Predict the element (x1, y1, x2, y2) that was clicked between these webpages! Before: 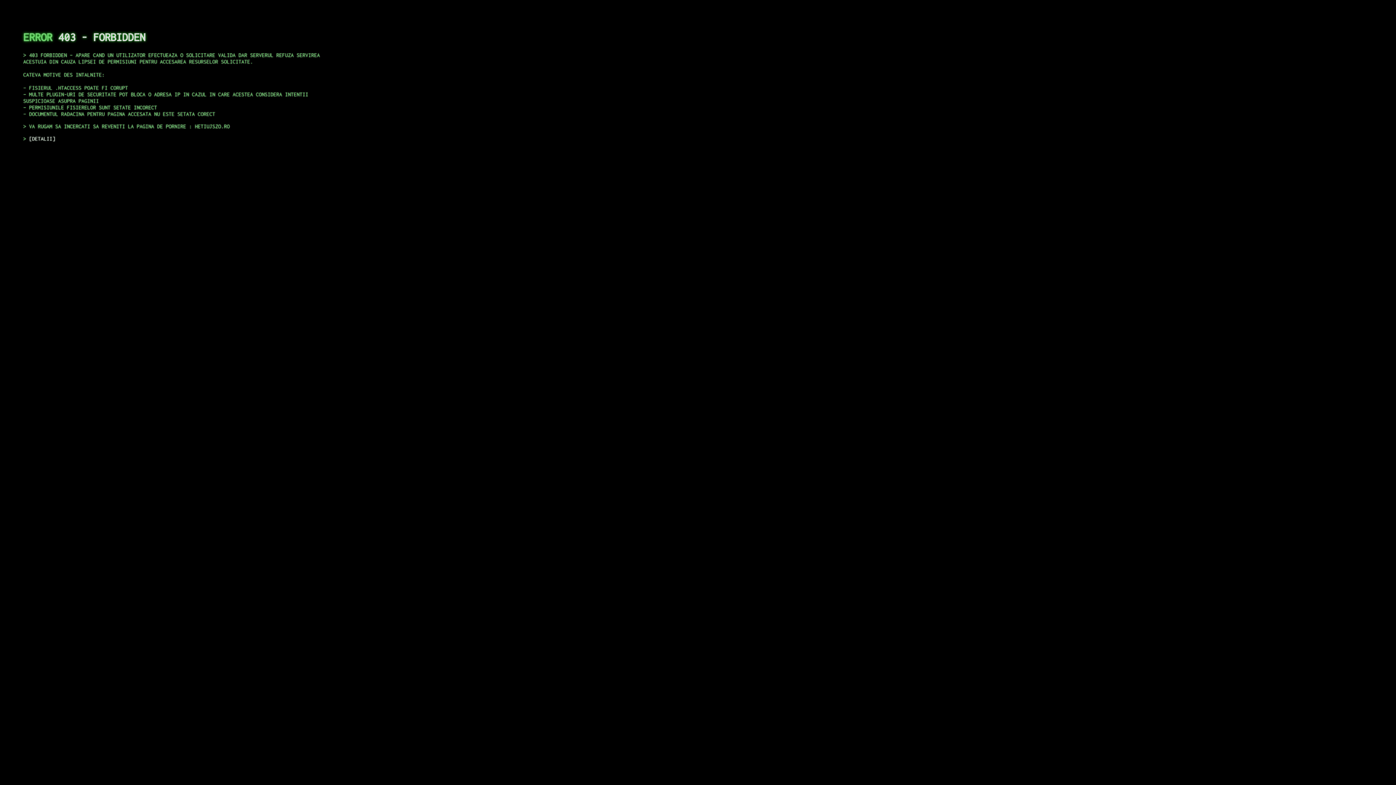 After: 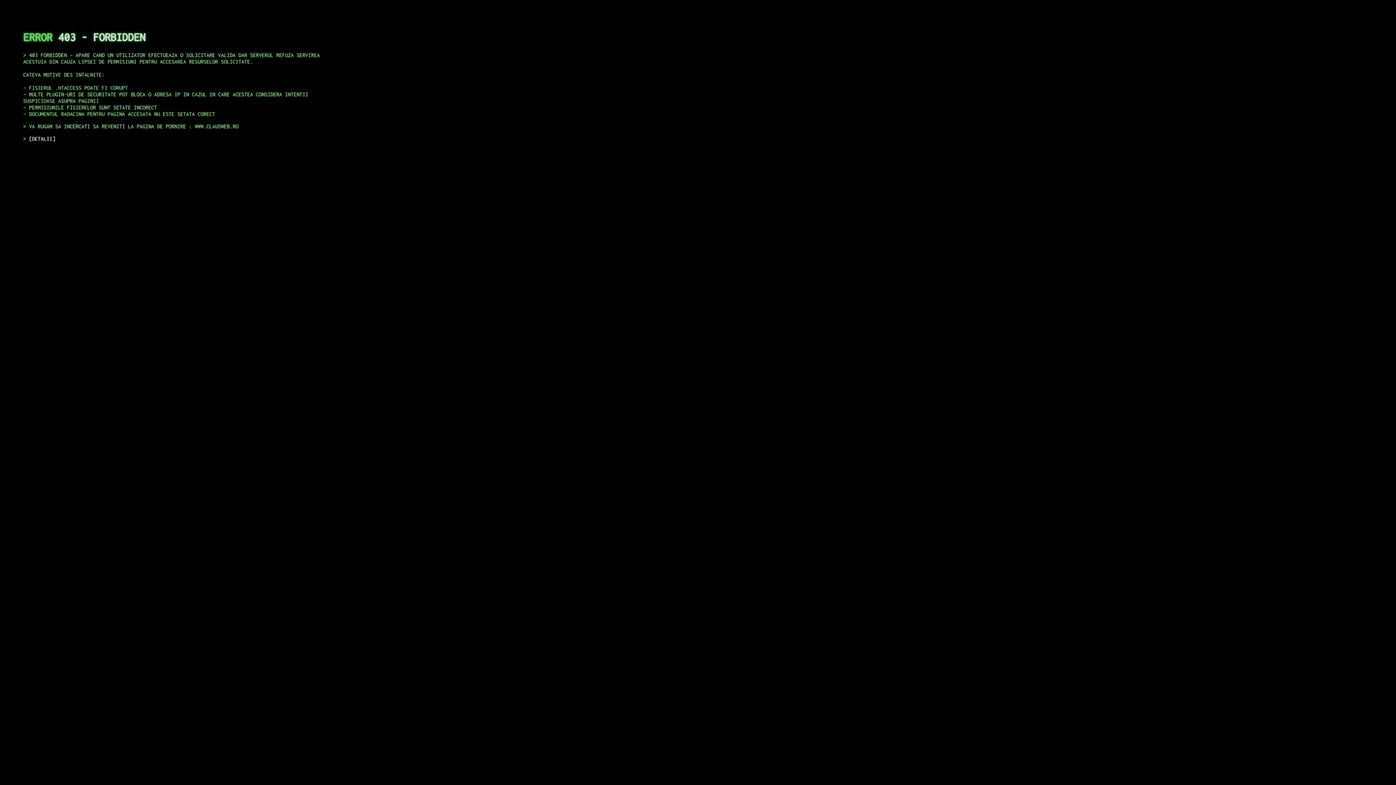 Action: label: DETALII bbox: (29, 135, 55, 141)